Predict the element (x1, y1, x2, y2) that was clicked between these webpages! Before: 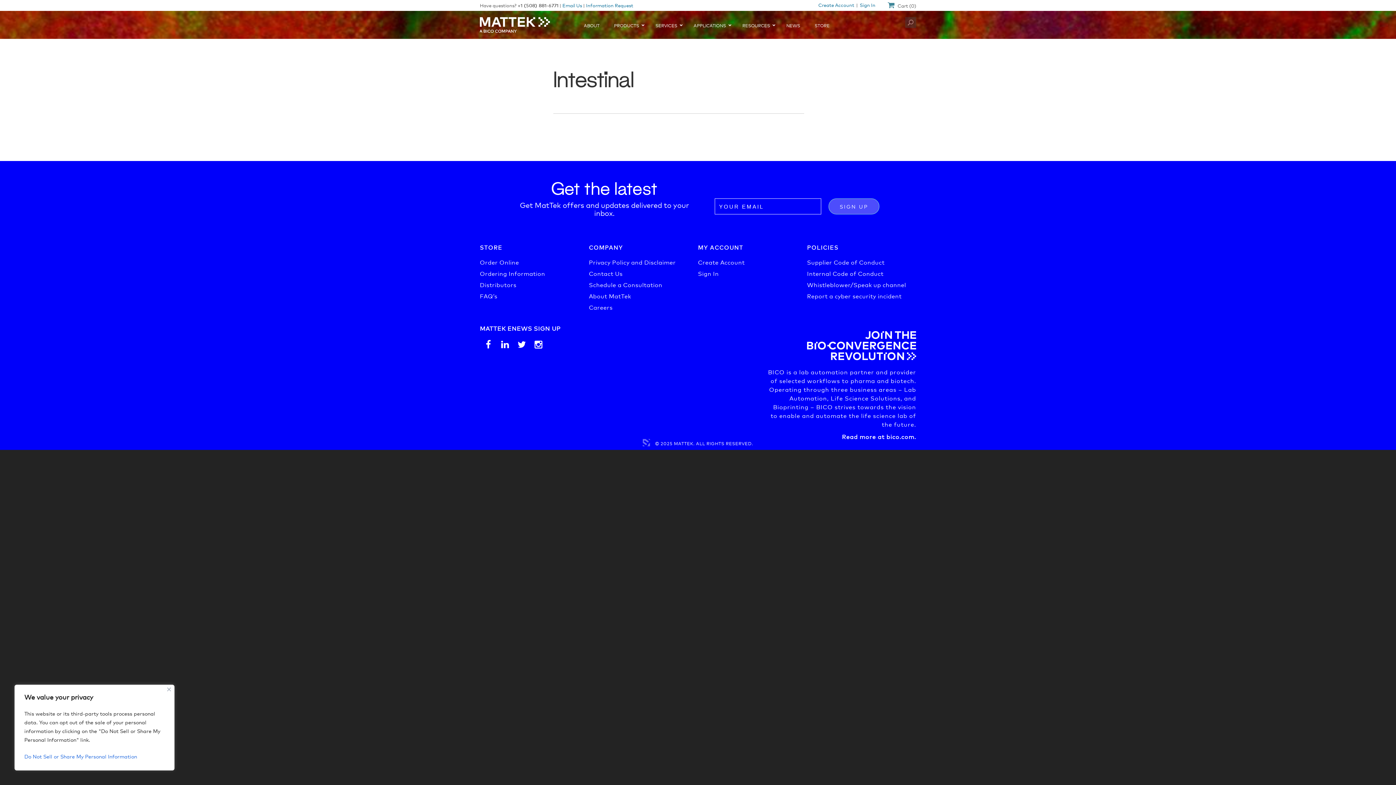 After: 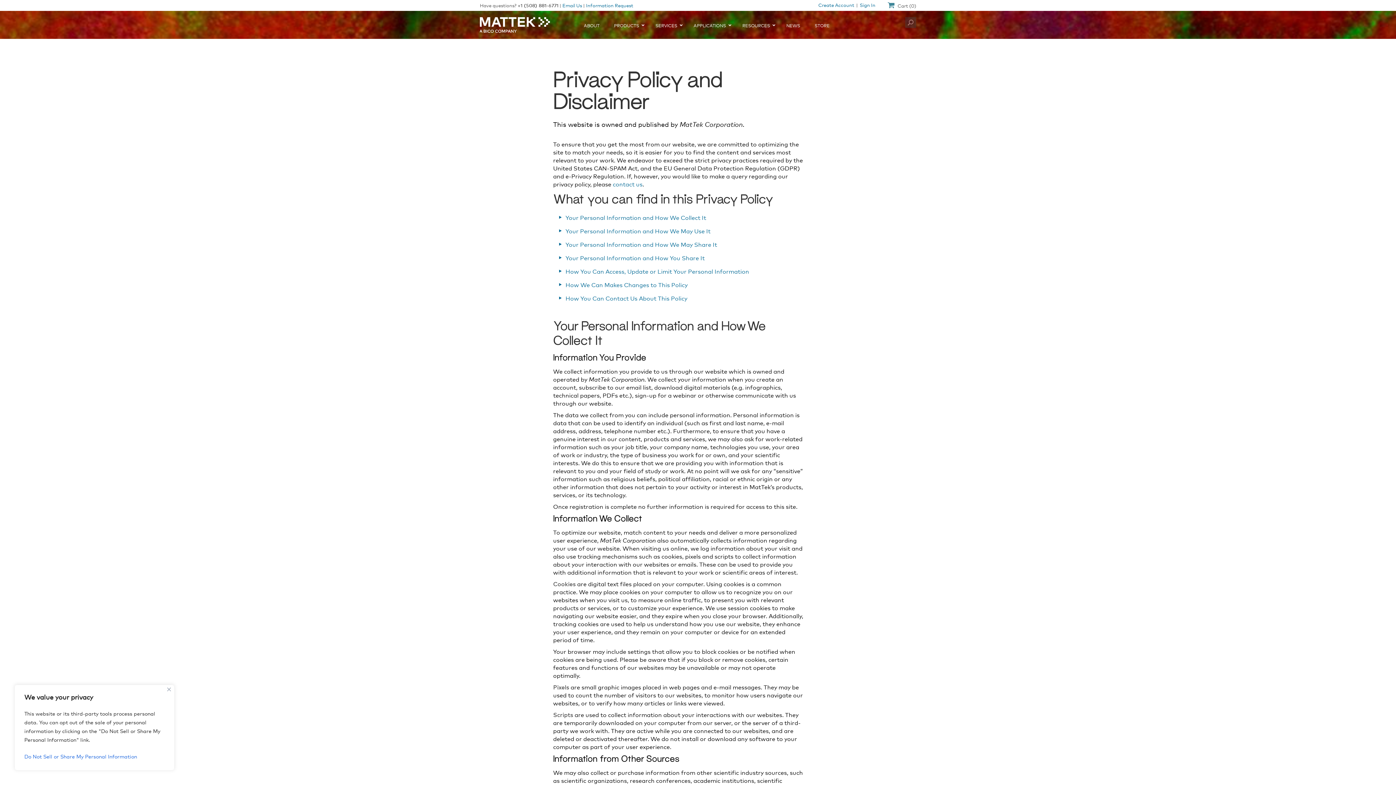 Action: bbox: (589, 257, 675, 266) label: Privacy Policy and Disclaimer